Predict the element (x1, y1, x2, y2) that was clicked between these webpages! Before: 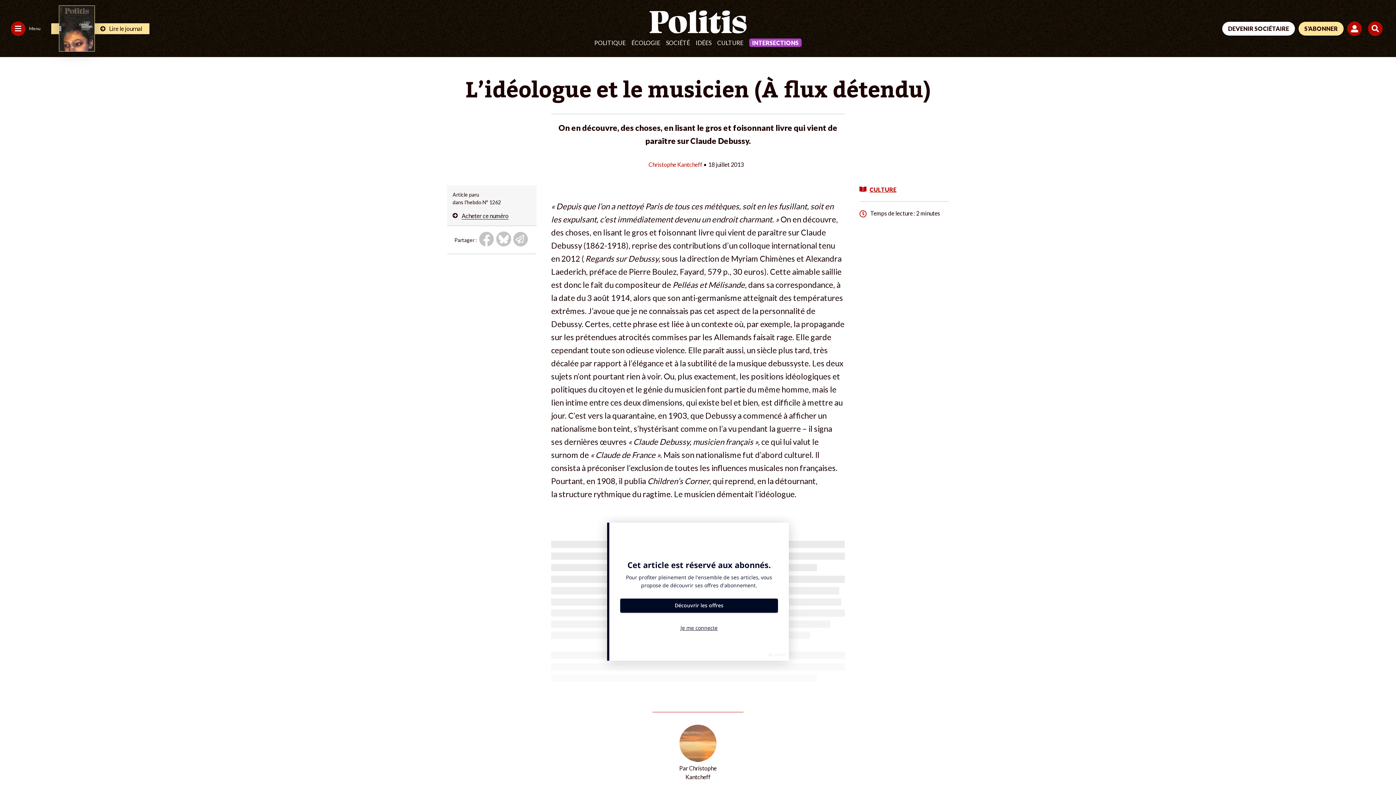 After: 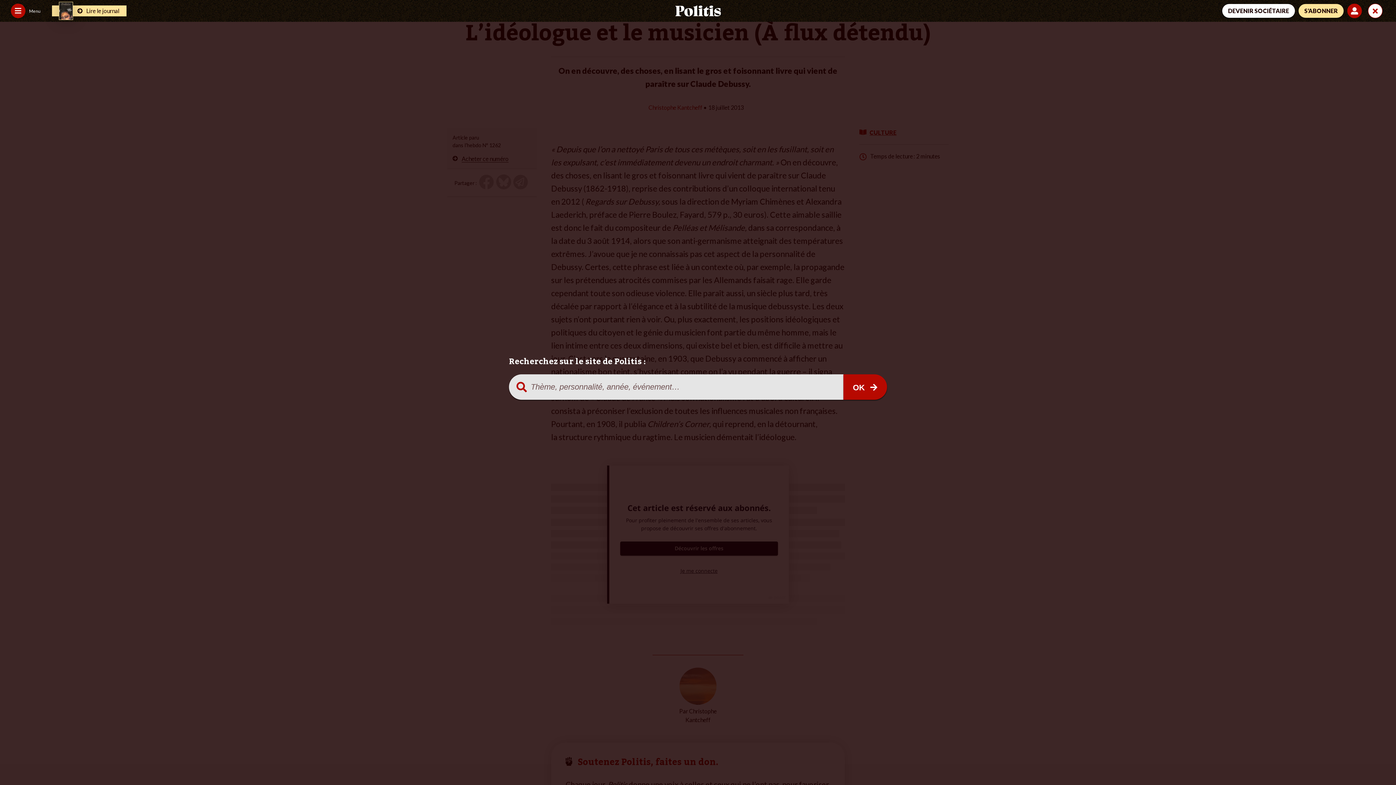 Action: bbox: (1368, 21, 1385, 35)